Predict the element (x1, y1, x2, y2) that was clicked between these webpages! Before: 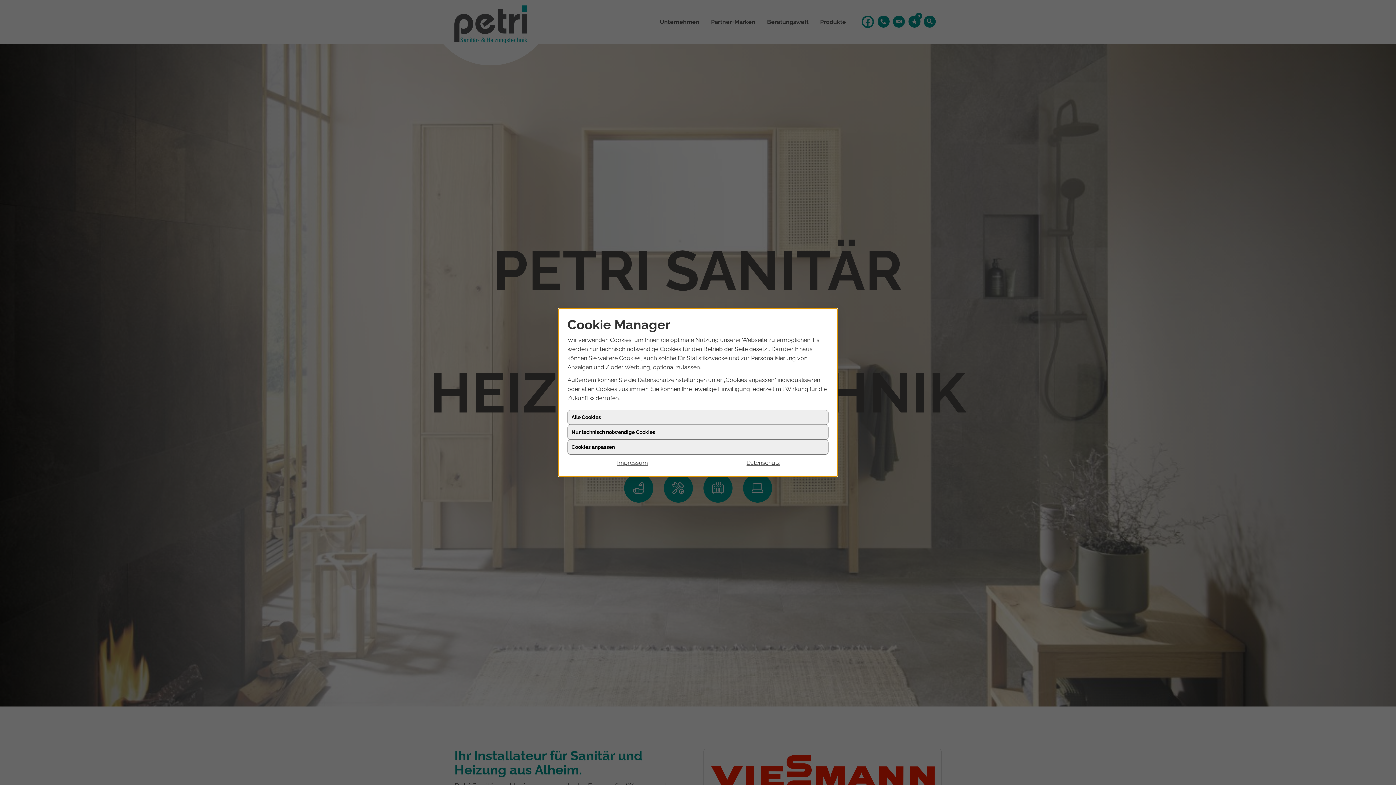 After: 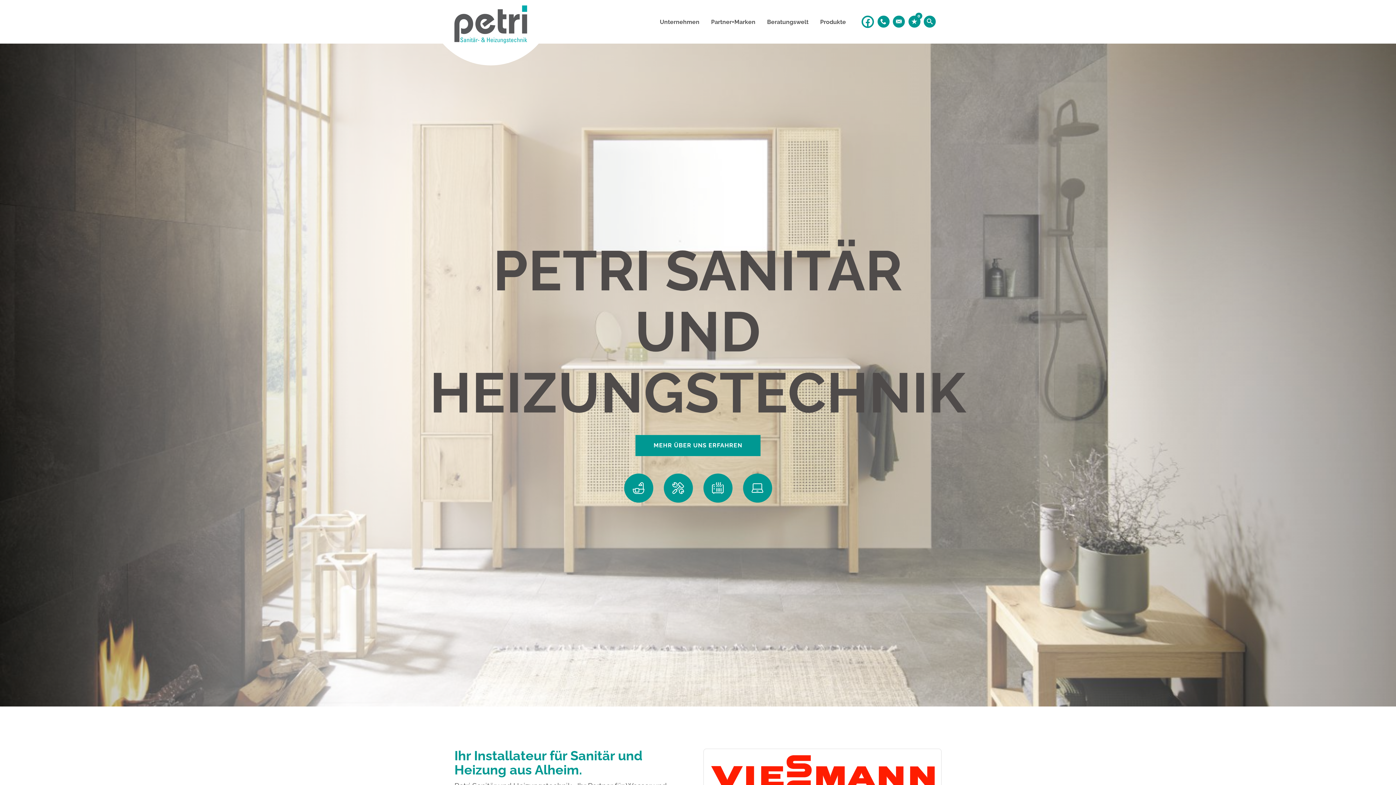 Action: bbox: (567, 431, 828, 446) label: Nur technisch notwendige Cookies